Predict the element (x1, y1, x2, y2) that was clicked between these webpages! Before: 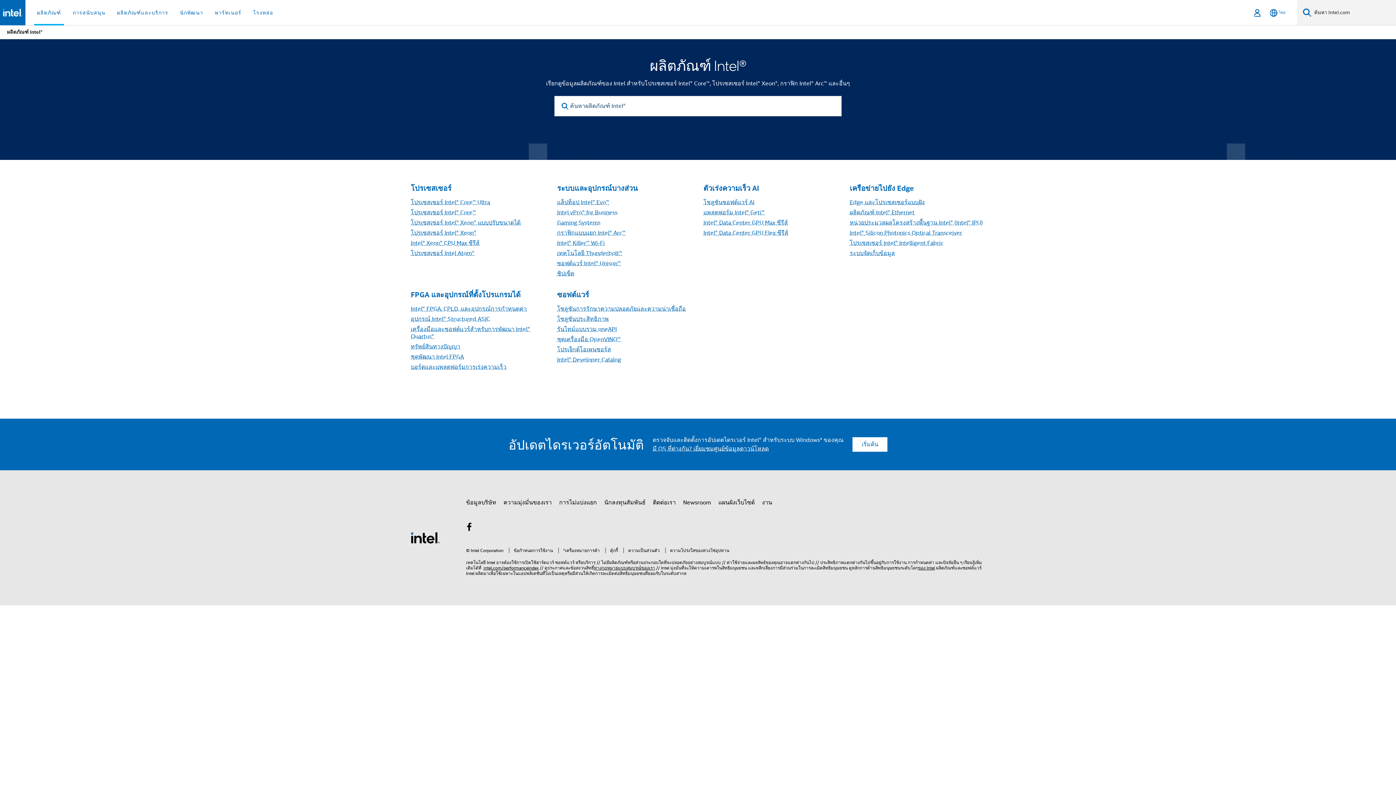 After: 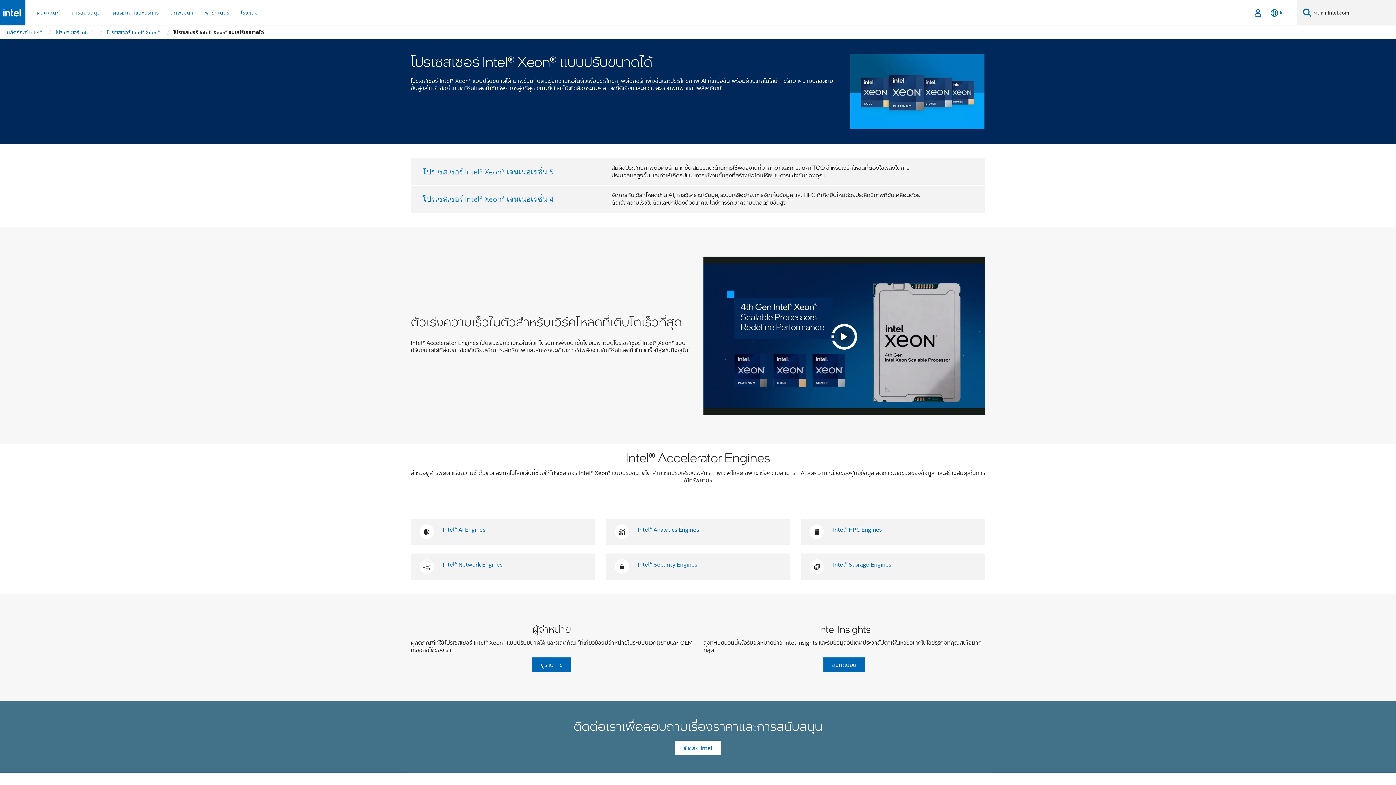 Action: label: โปรเซสเซอร์ Intel® Xeon® แบบปรับขนาดได้ bbox: (410, 219, 520, 226)